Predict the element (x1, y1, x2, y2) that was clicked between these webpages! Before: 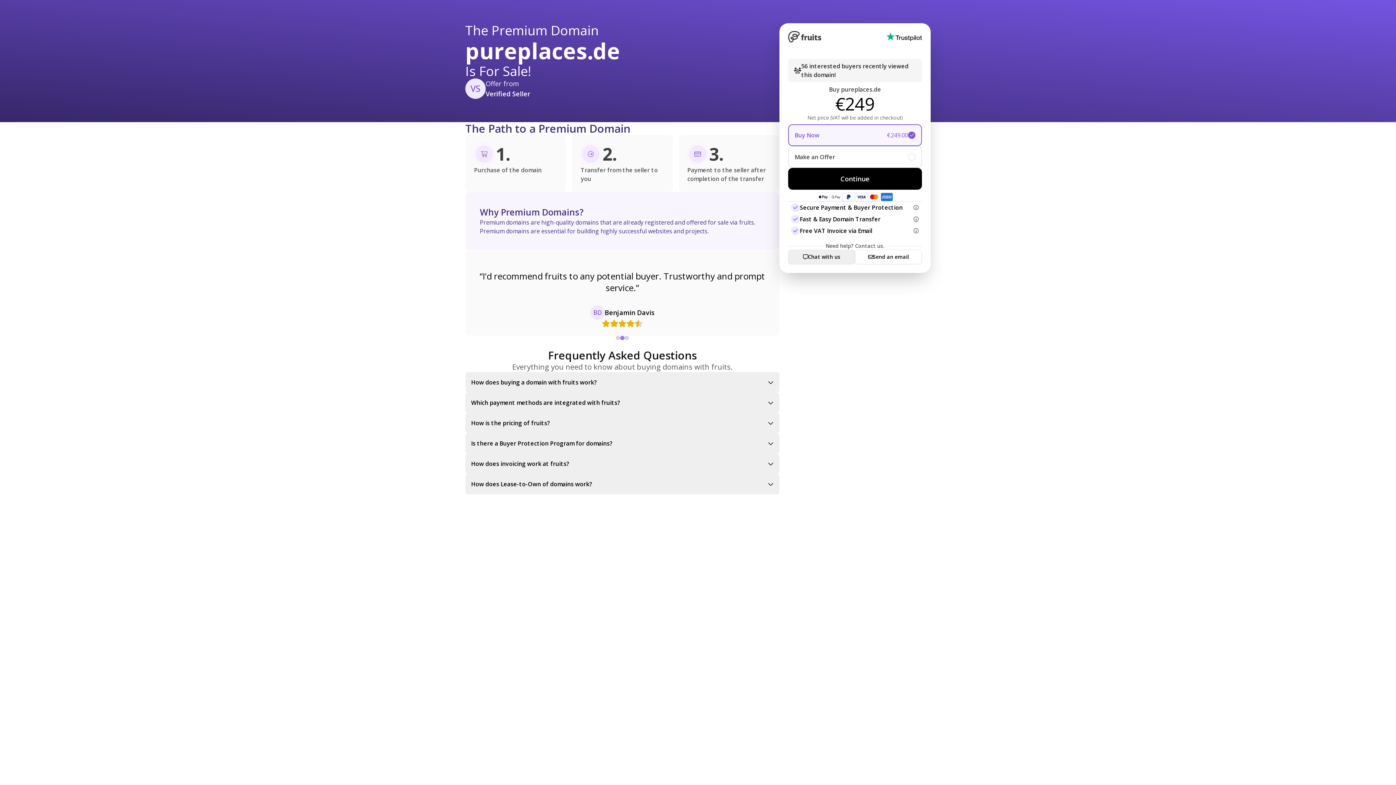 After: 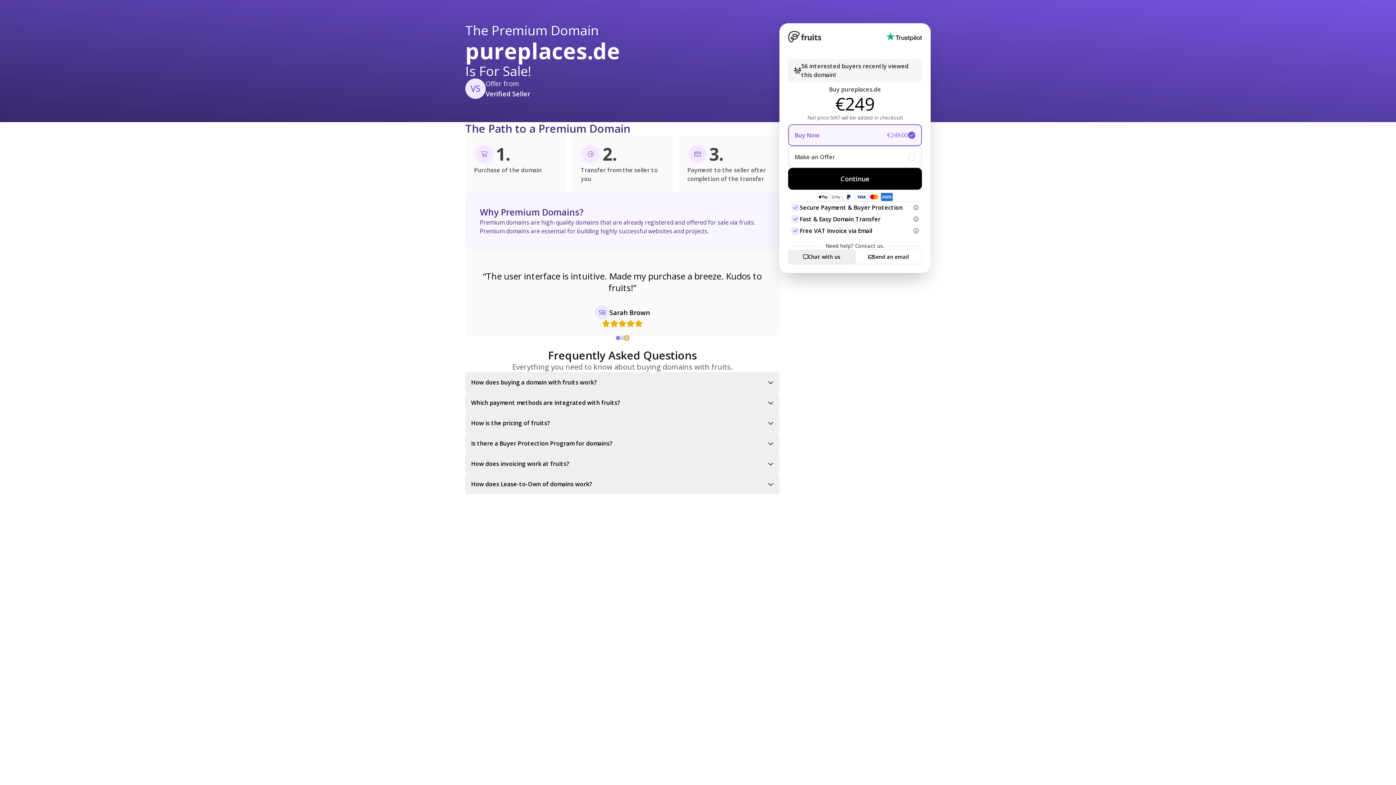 Action: bbox: (624, 336, 629, 340)